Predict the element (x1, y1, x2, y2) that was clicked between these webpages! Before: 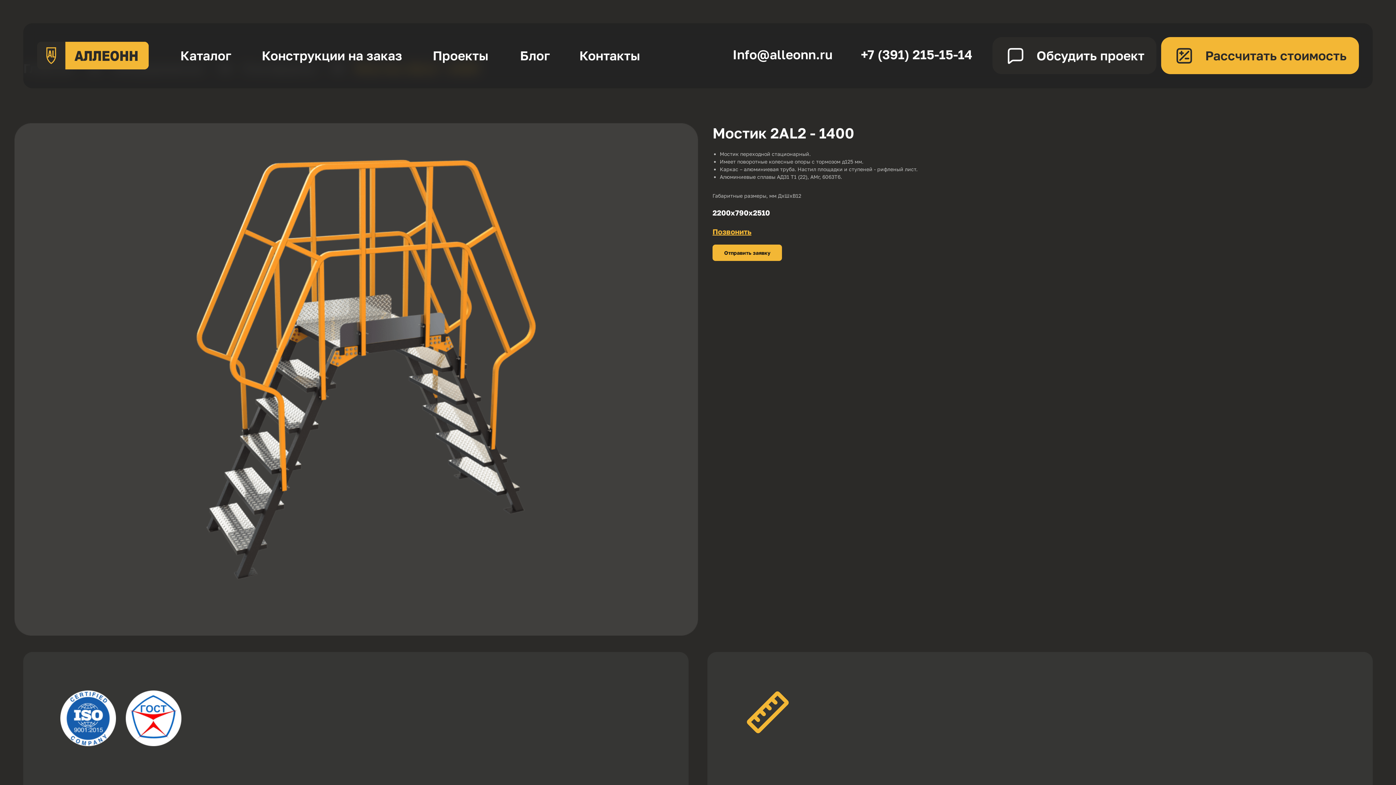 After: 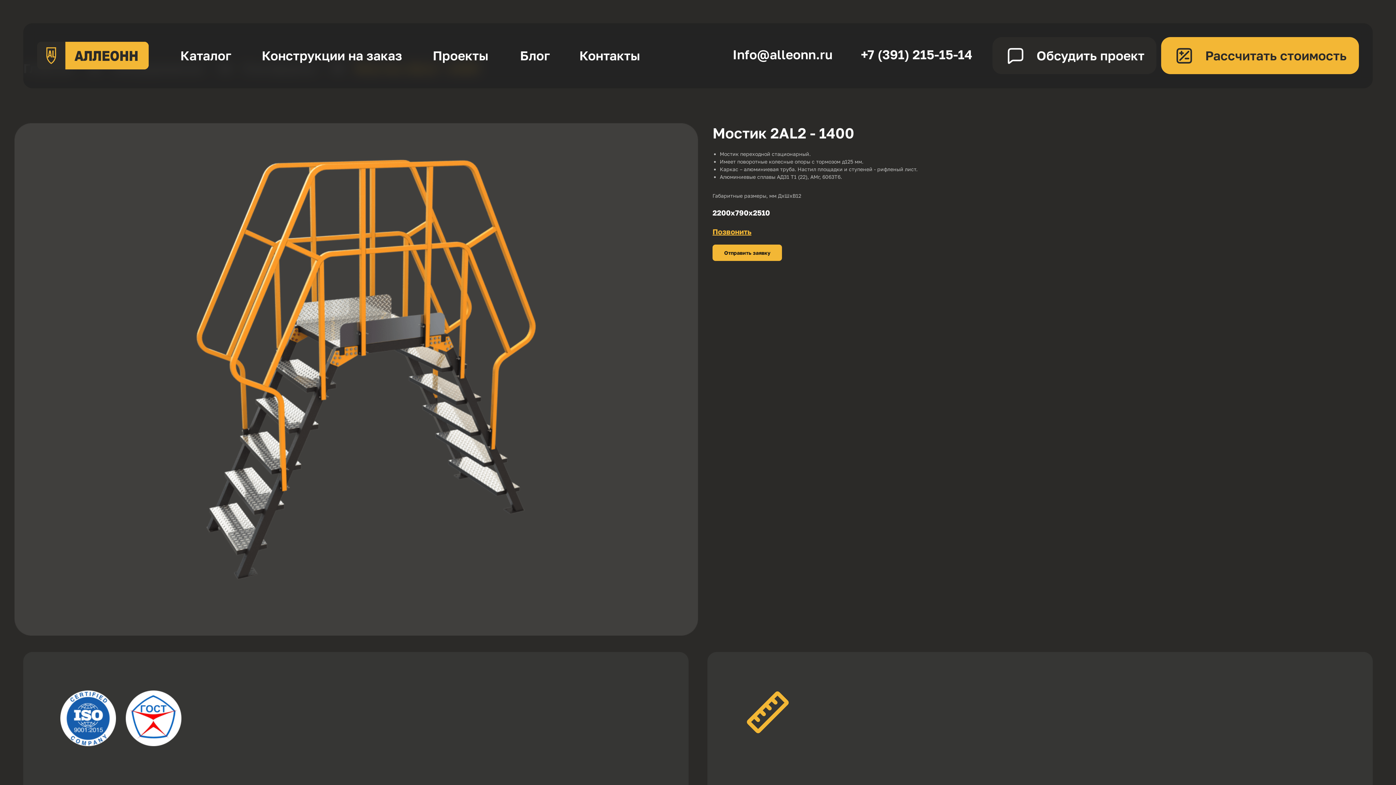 Action: bbox: (712, 227, 751, 236) label: Позвонить